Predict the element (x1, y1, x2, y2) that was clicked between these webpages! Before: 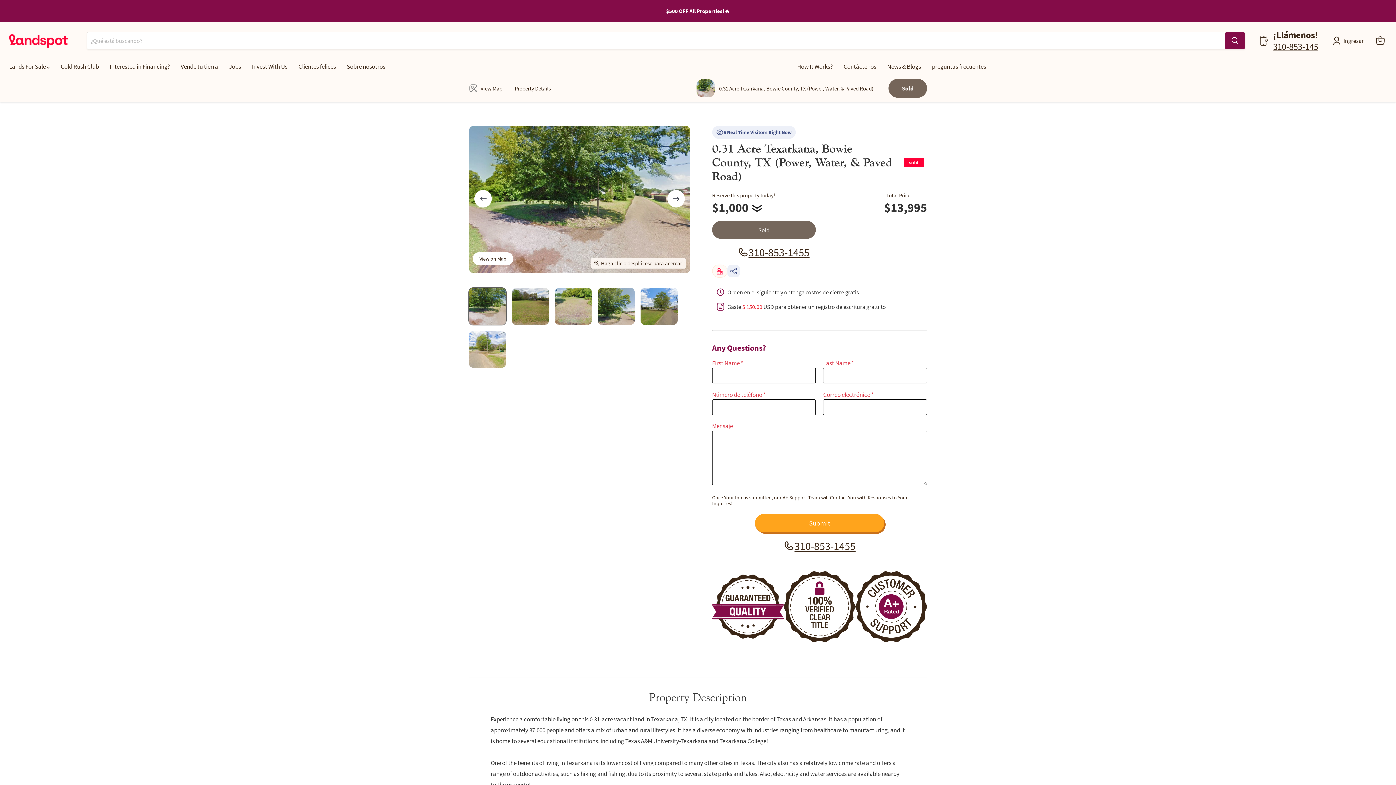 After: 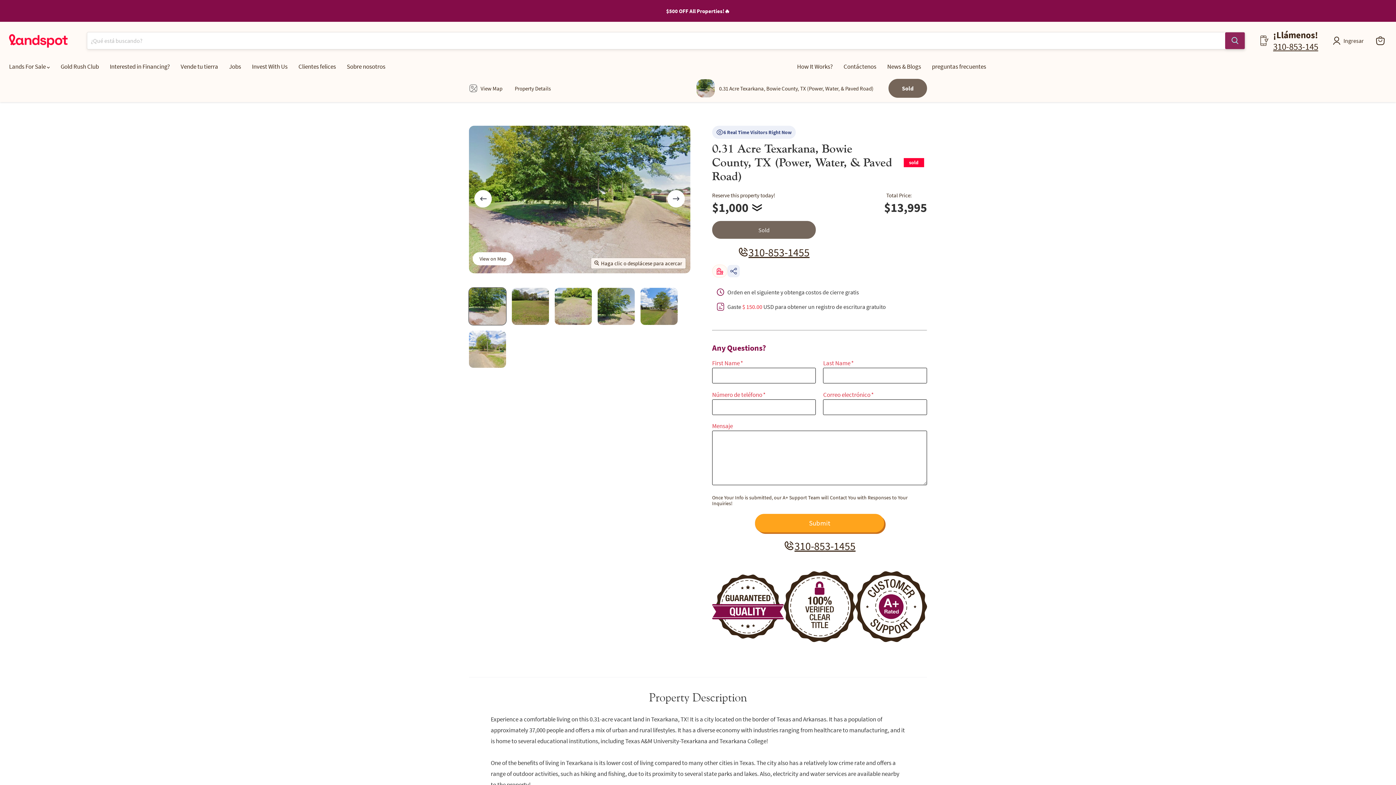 Action: label: Buscar bbox: (1225, 32, 1245, 49)